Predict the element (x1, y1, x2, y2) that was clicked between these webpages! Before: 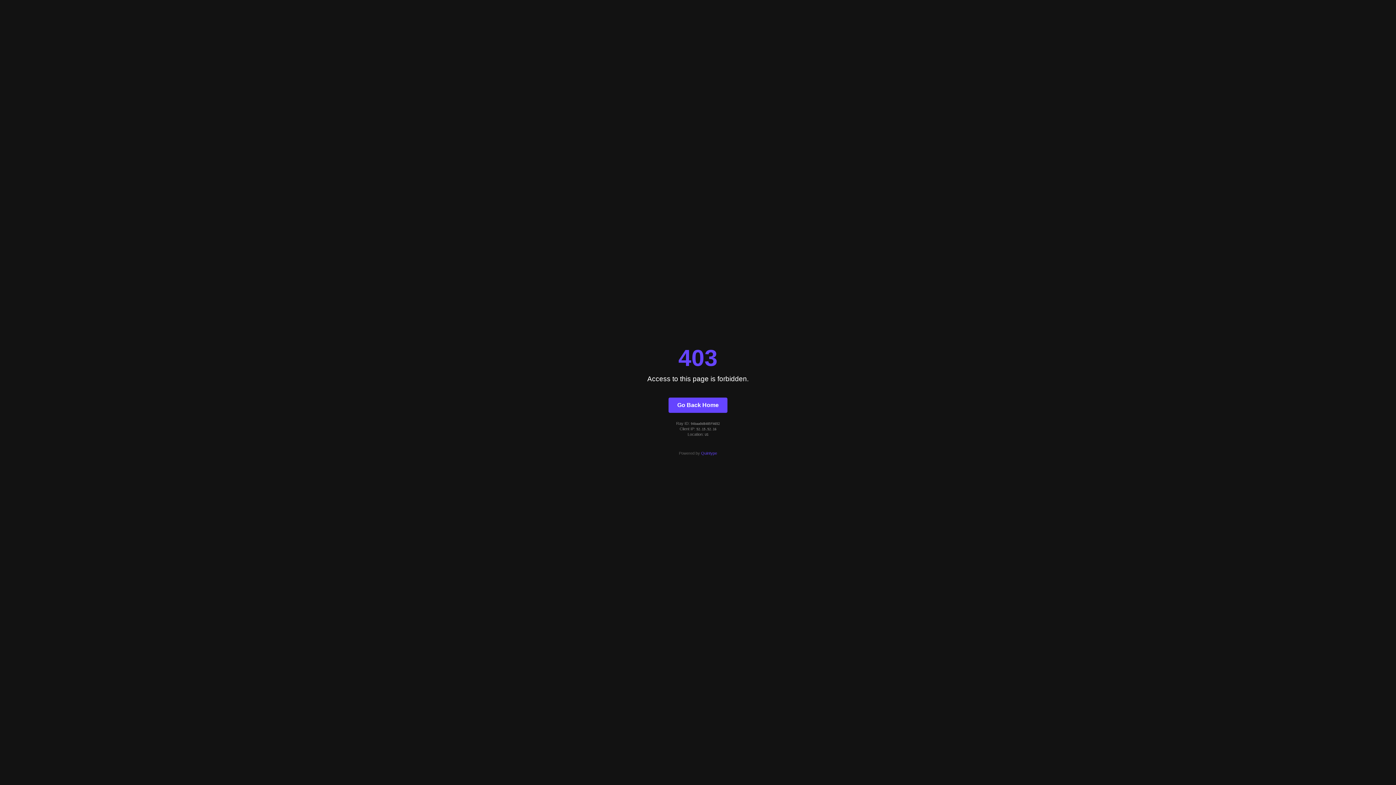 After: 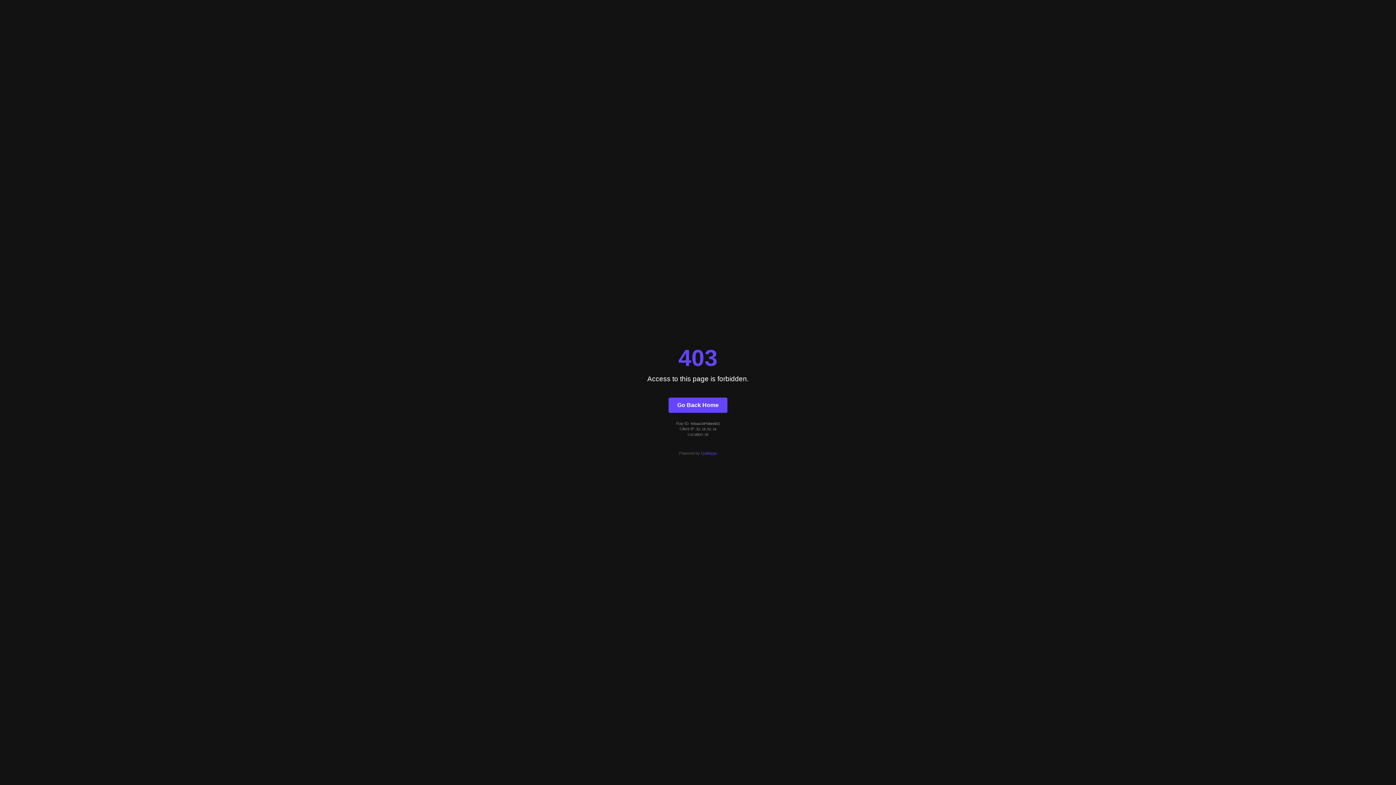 Action: bbox: (668, 397, 727, 412) label: Go Back Home